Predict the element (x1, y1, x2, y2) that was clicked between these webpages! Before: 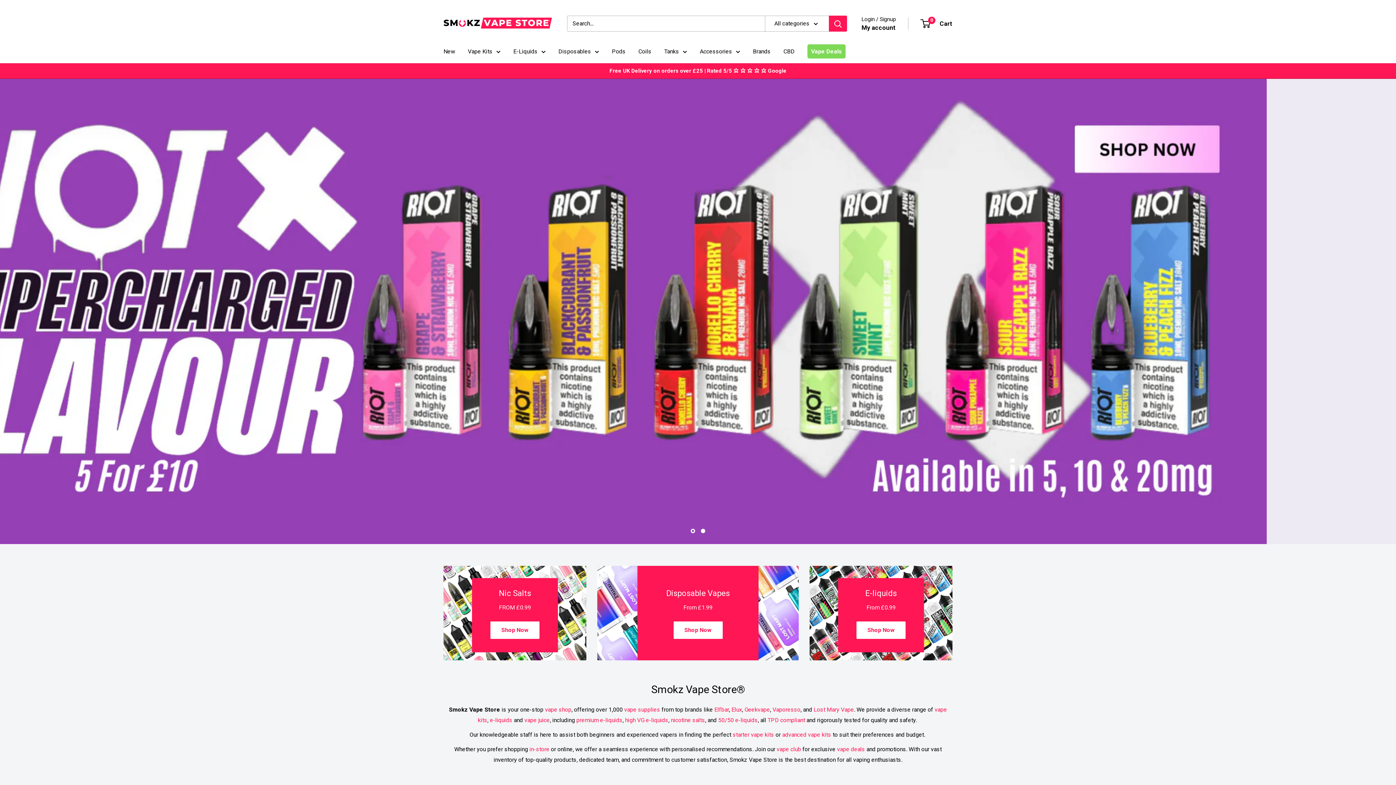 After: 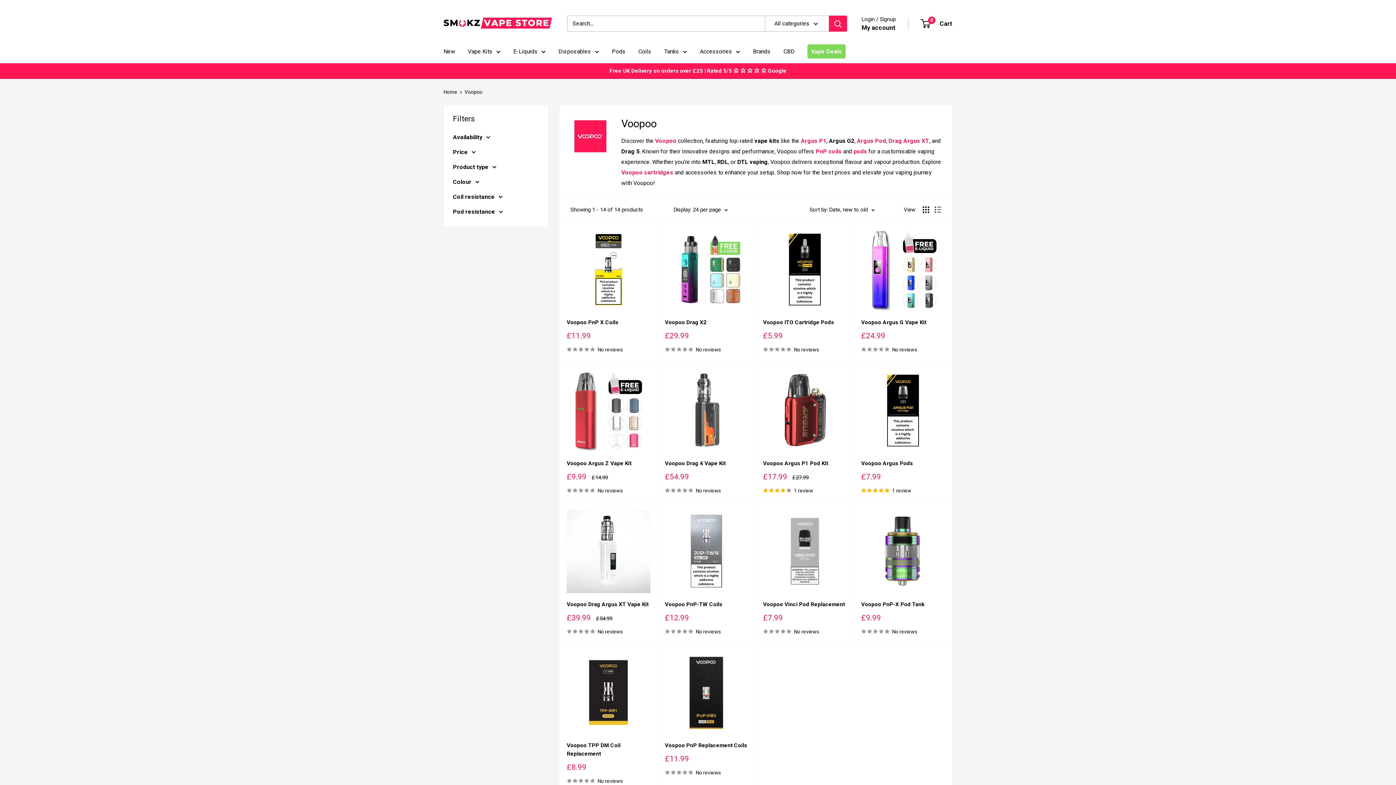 Action: label:   bbox: (812, 706, 813, 713)